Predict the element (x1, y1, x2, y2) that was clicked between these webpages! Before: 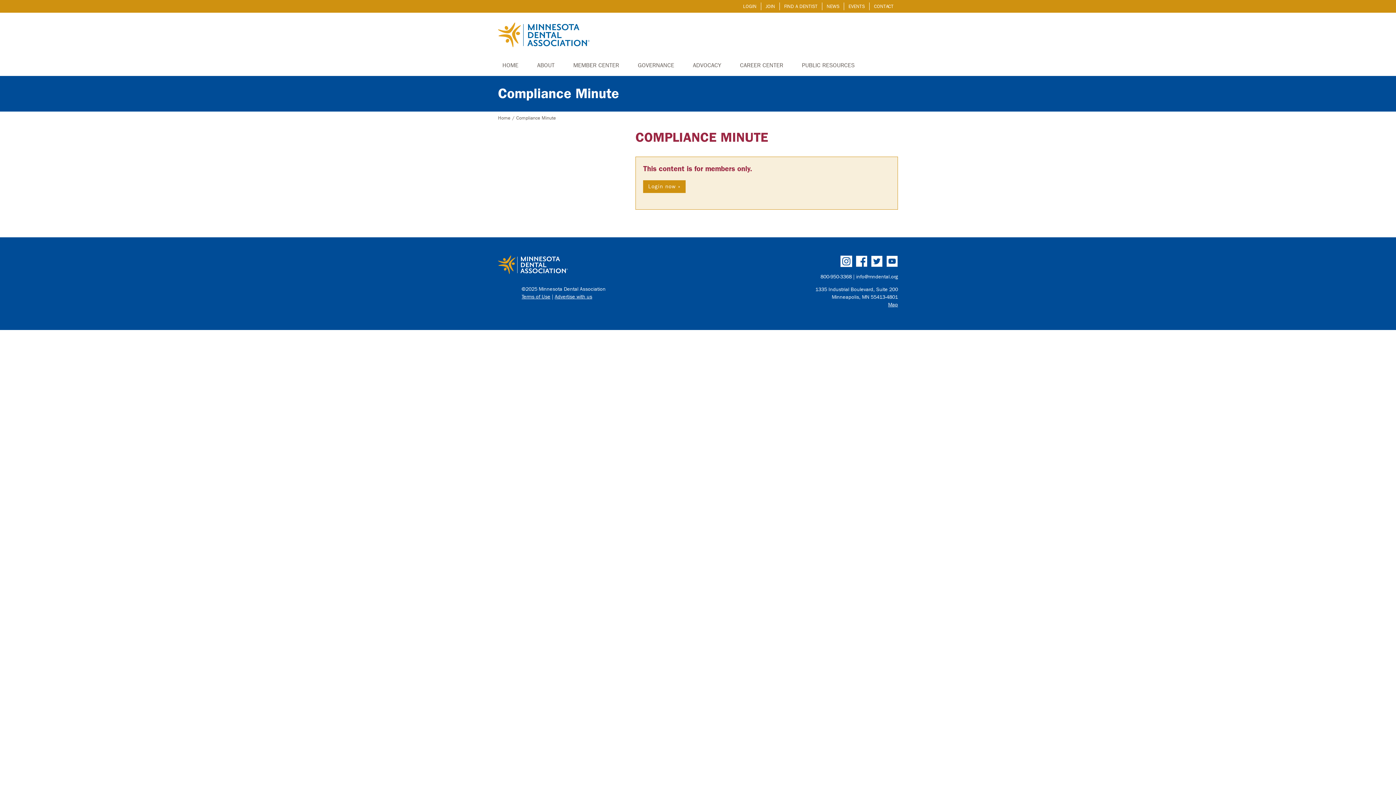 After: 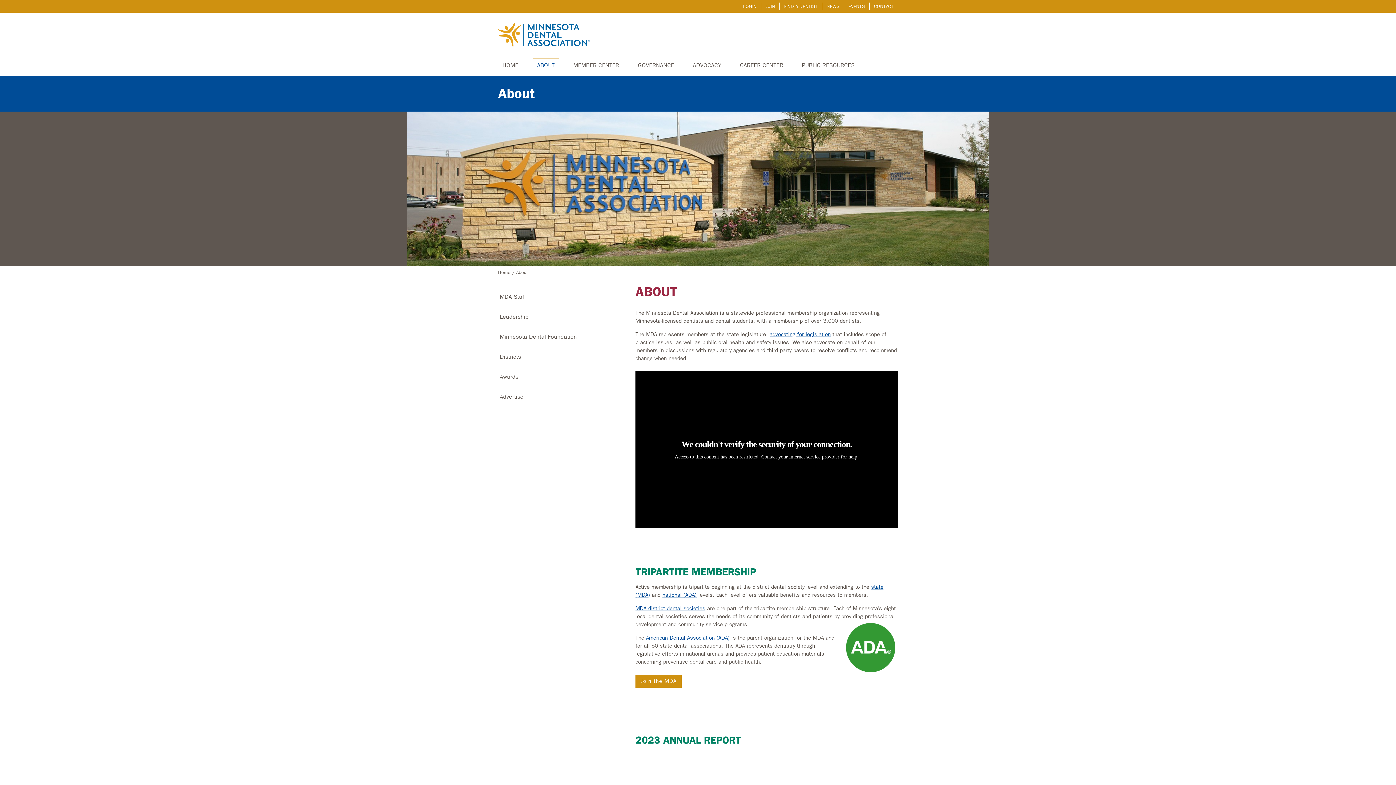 Action: bbox: (532, 58, 559, 72) label: ABOUT